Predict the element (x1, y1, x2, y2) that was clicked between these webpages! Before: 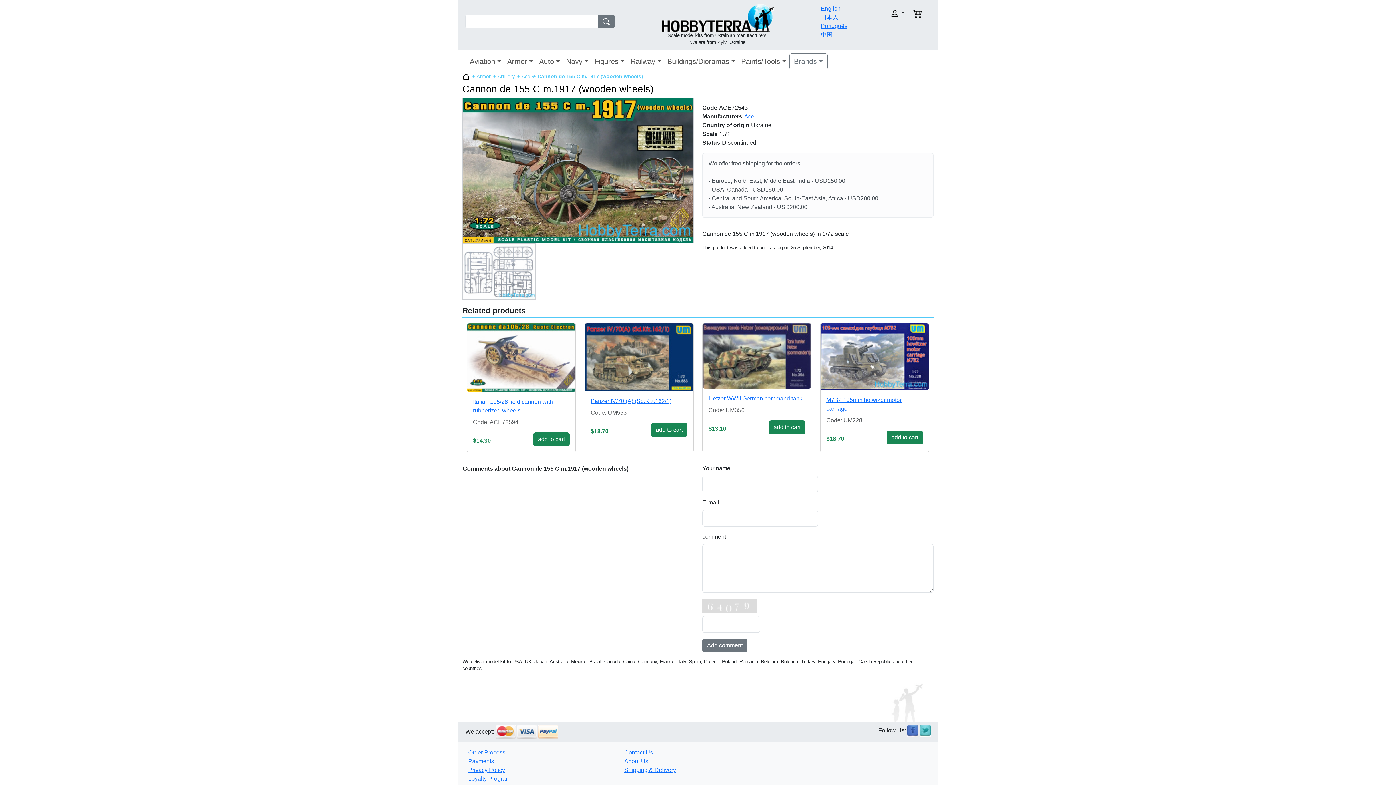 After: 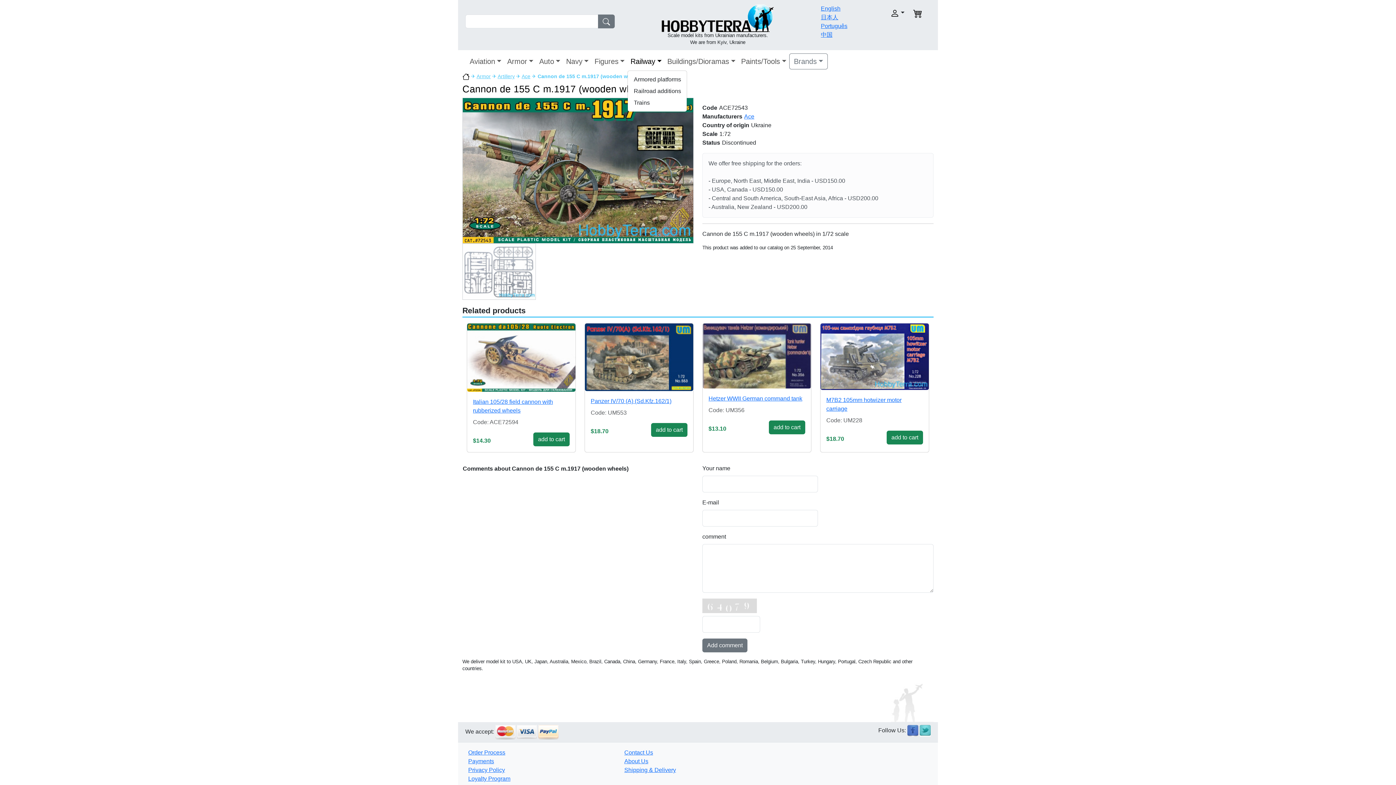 Action: label: Railway bbox: (627, 53, 664, 69)